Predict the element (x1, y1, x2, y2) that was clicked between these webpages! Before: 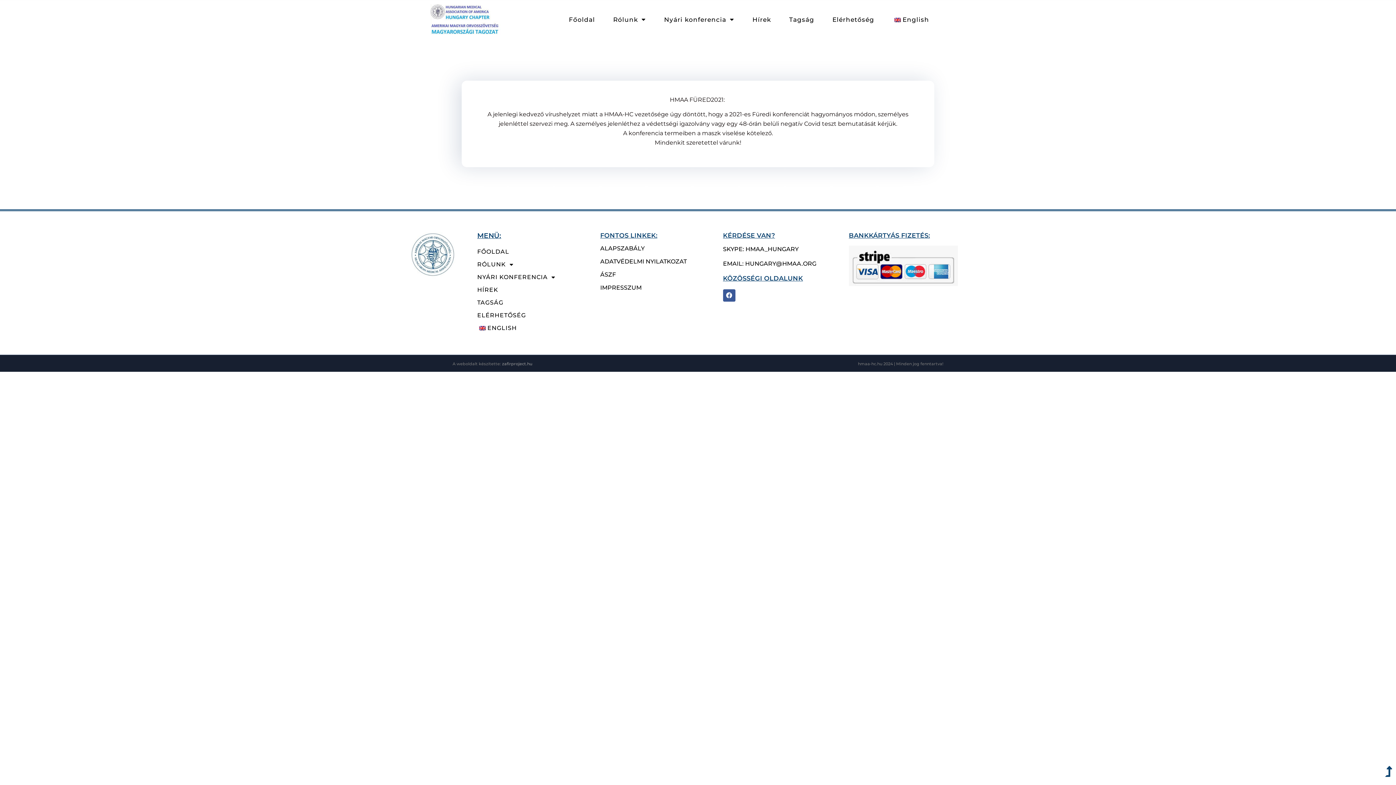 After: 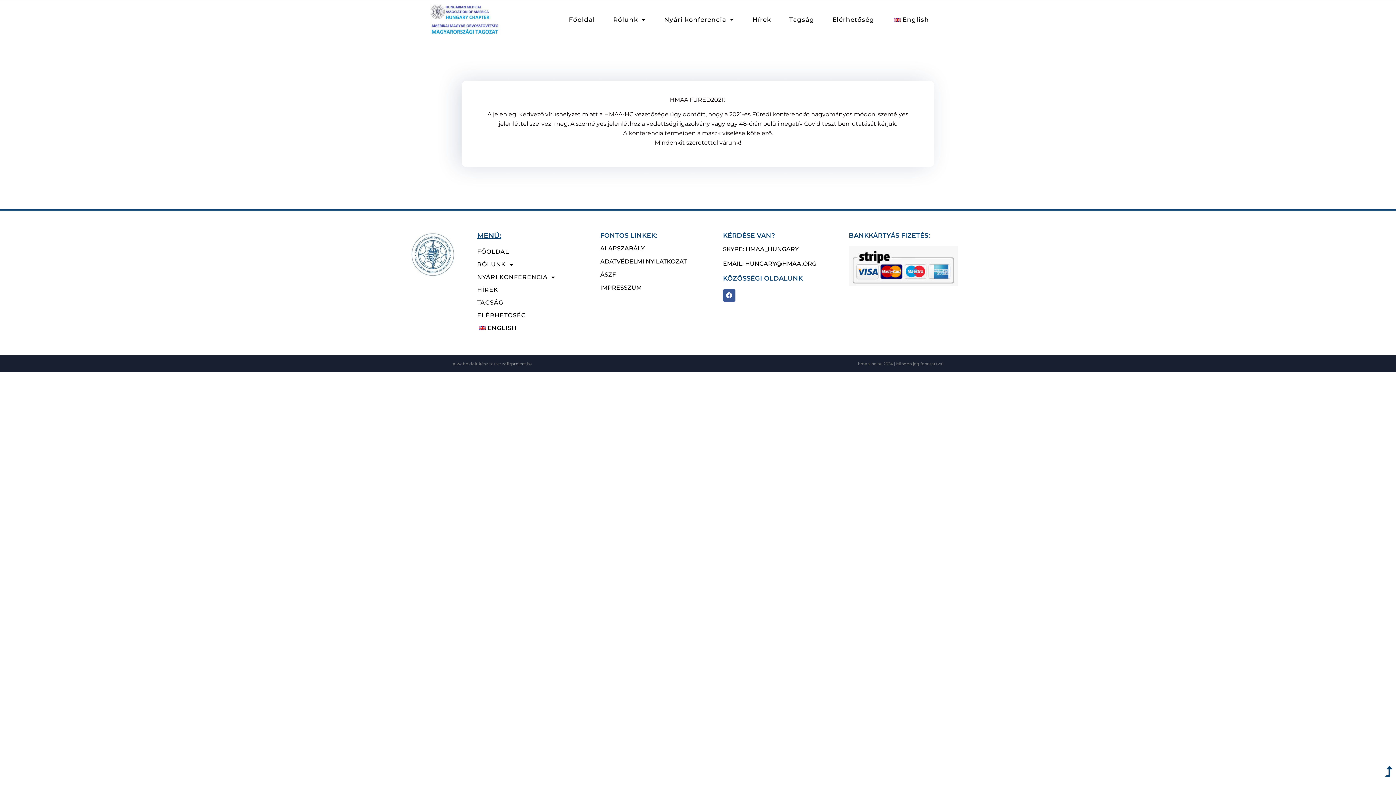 Action: bbox: (1383, 766, 1394, 777)